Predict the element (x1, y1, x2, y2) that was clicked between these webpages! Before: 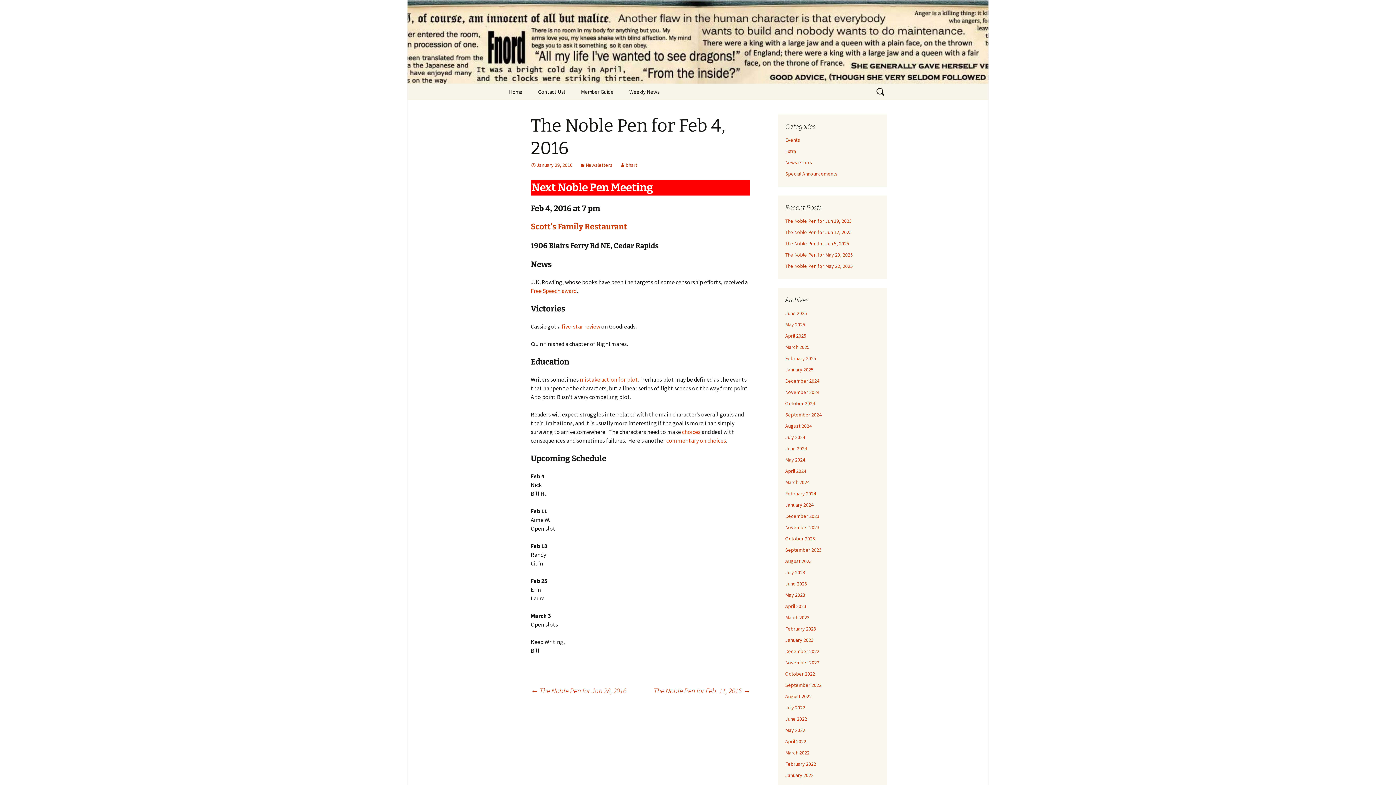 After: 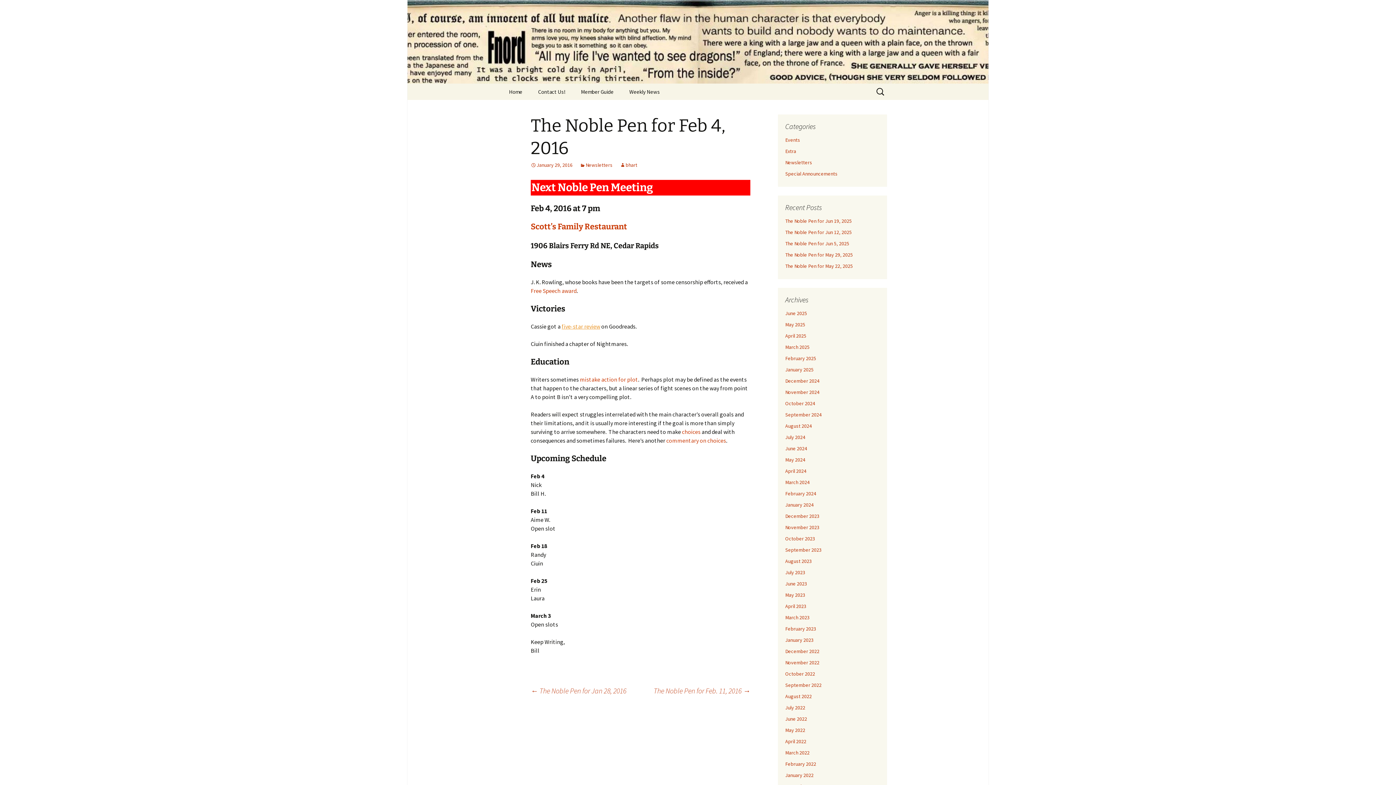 Action: label: five-star review bbox: (561, 322, 600, 330)